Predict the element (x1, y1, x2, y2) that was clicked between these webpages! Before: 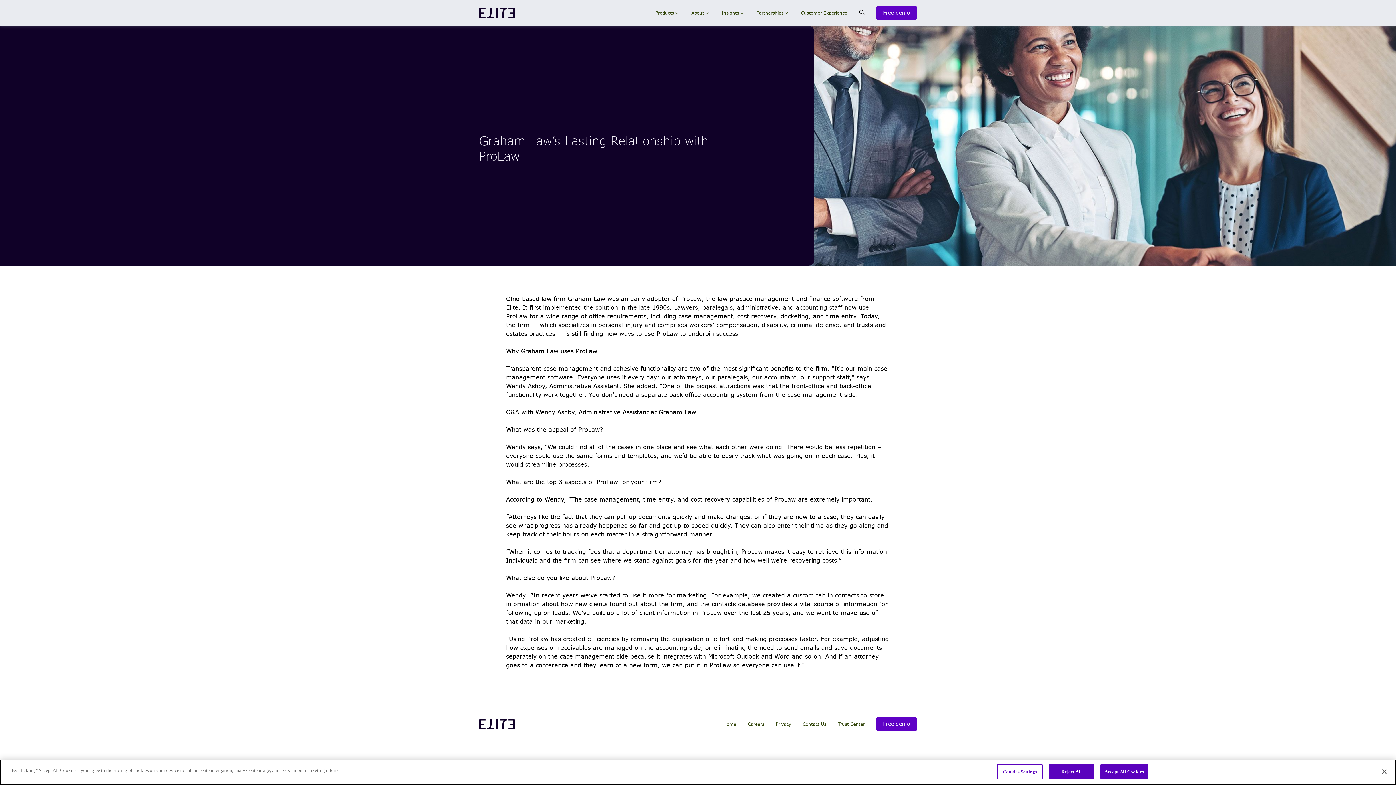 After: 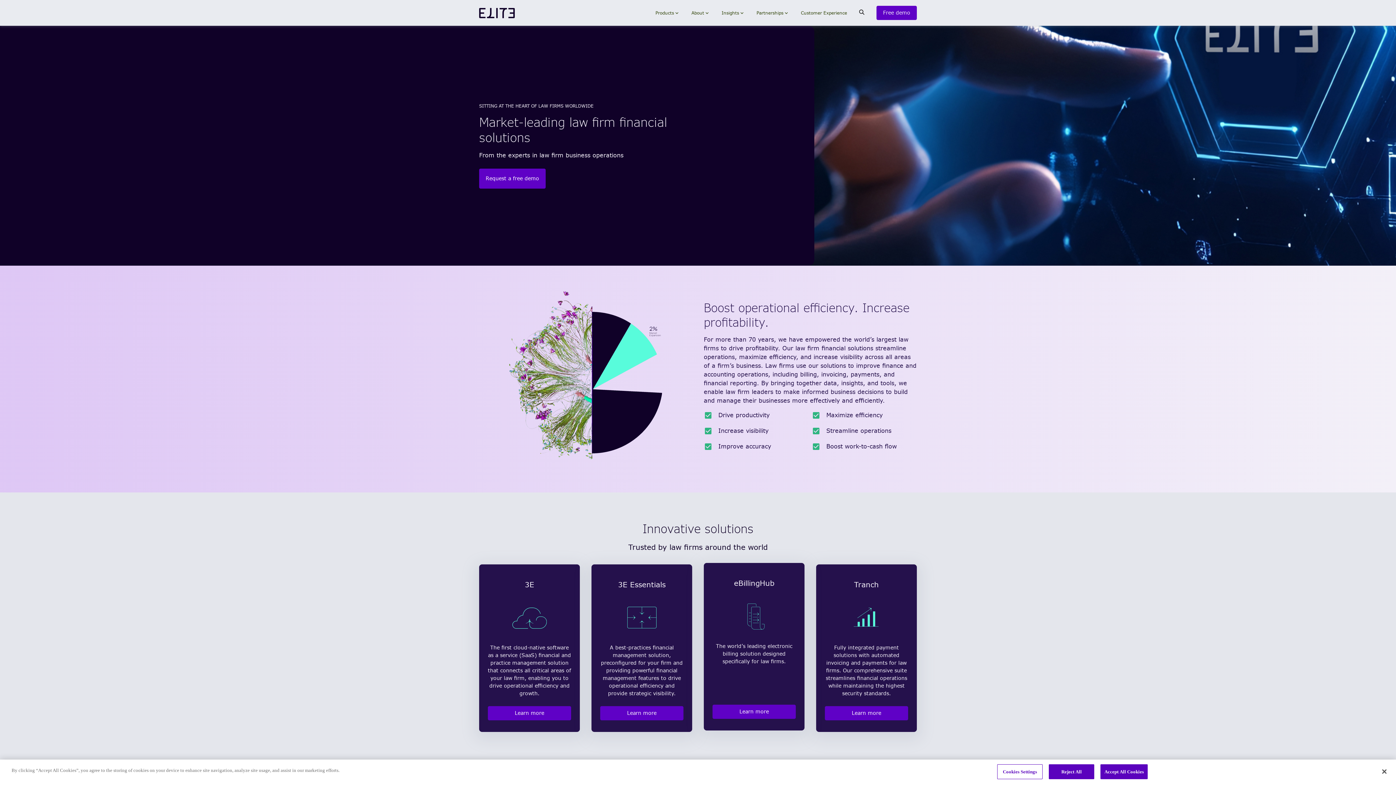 Action: label: Home bbox: (723, 721, 736, 727)